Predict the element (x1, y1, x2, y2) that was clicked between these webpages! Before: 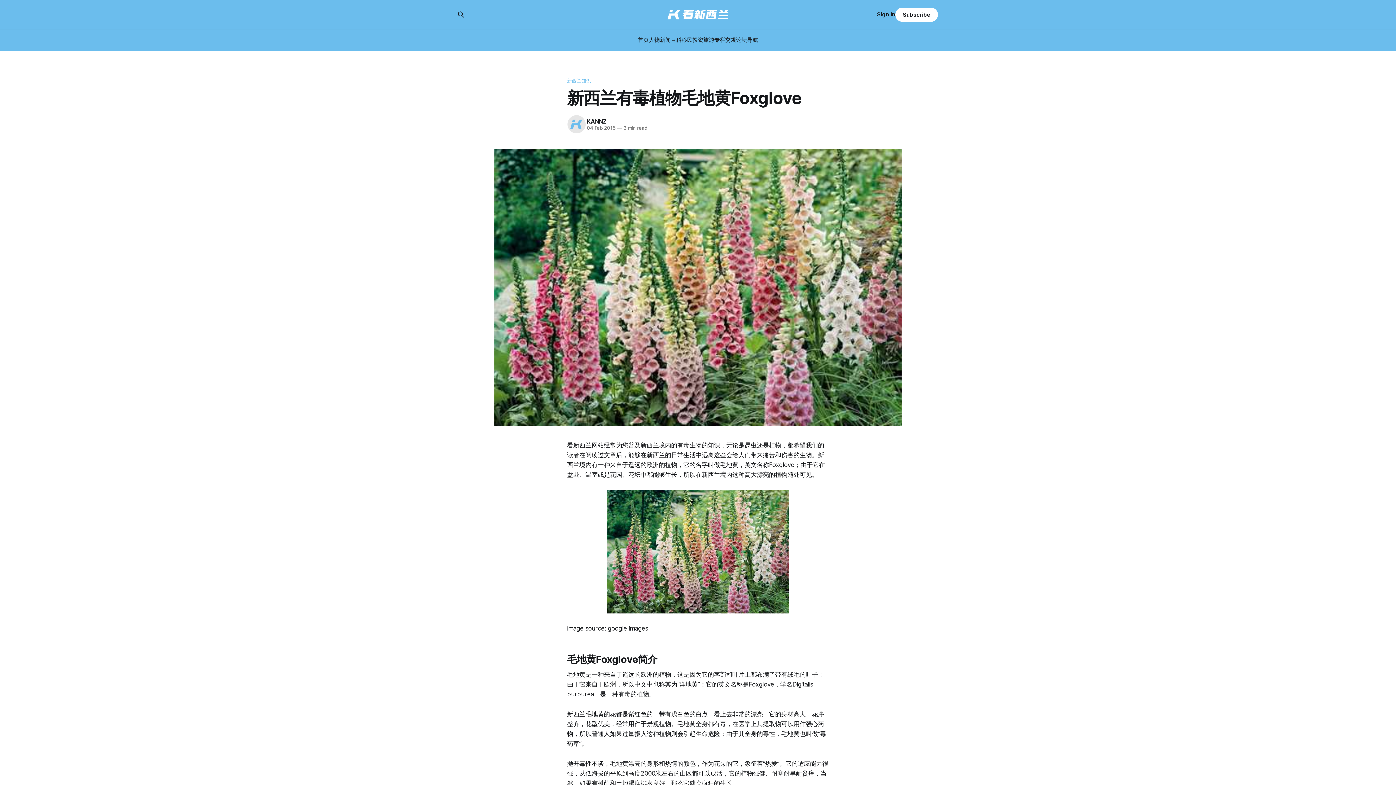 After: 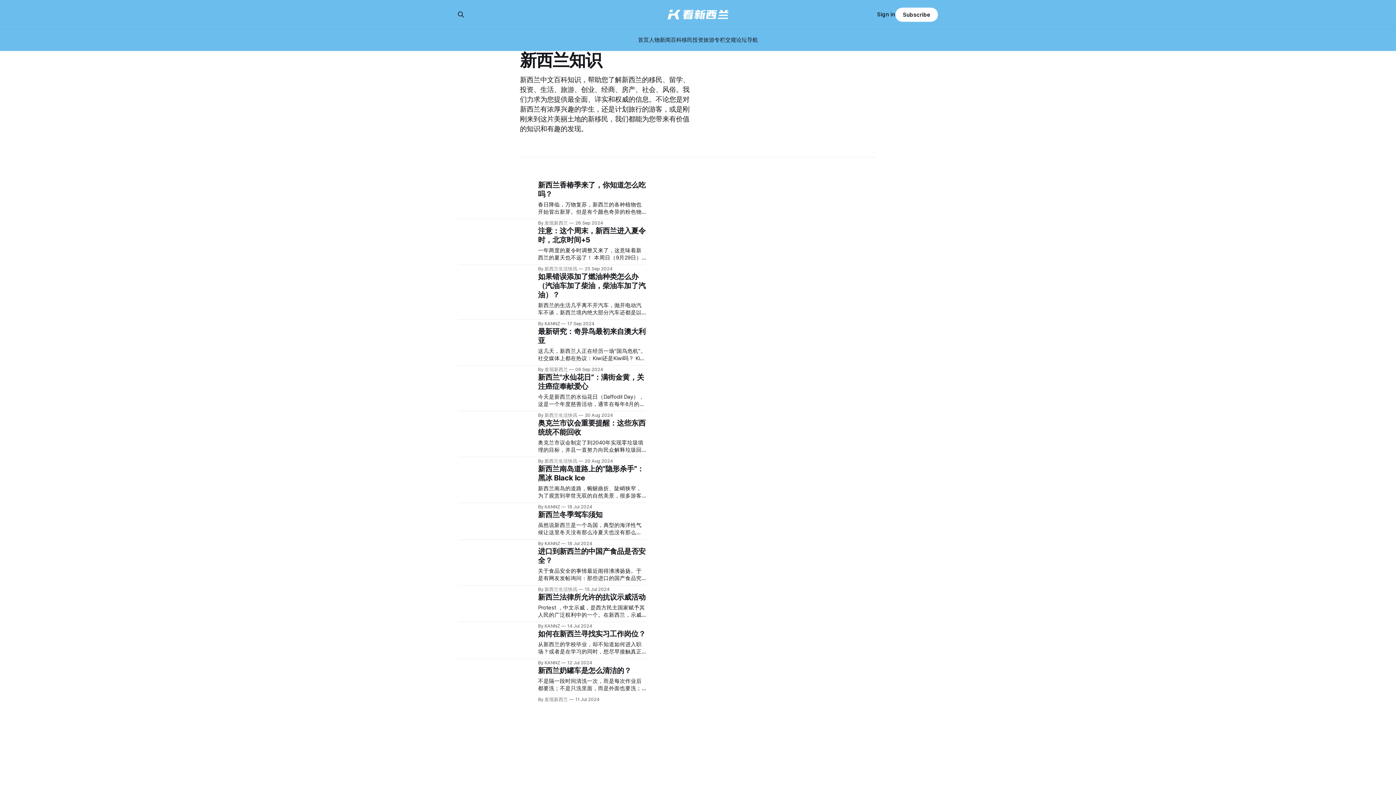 Action: label: 新西兰知识 bbox: (567, 77, 829, 84)